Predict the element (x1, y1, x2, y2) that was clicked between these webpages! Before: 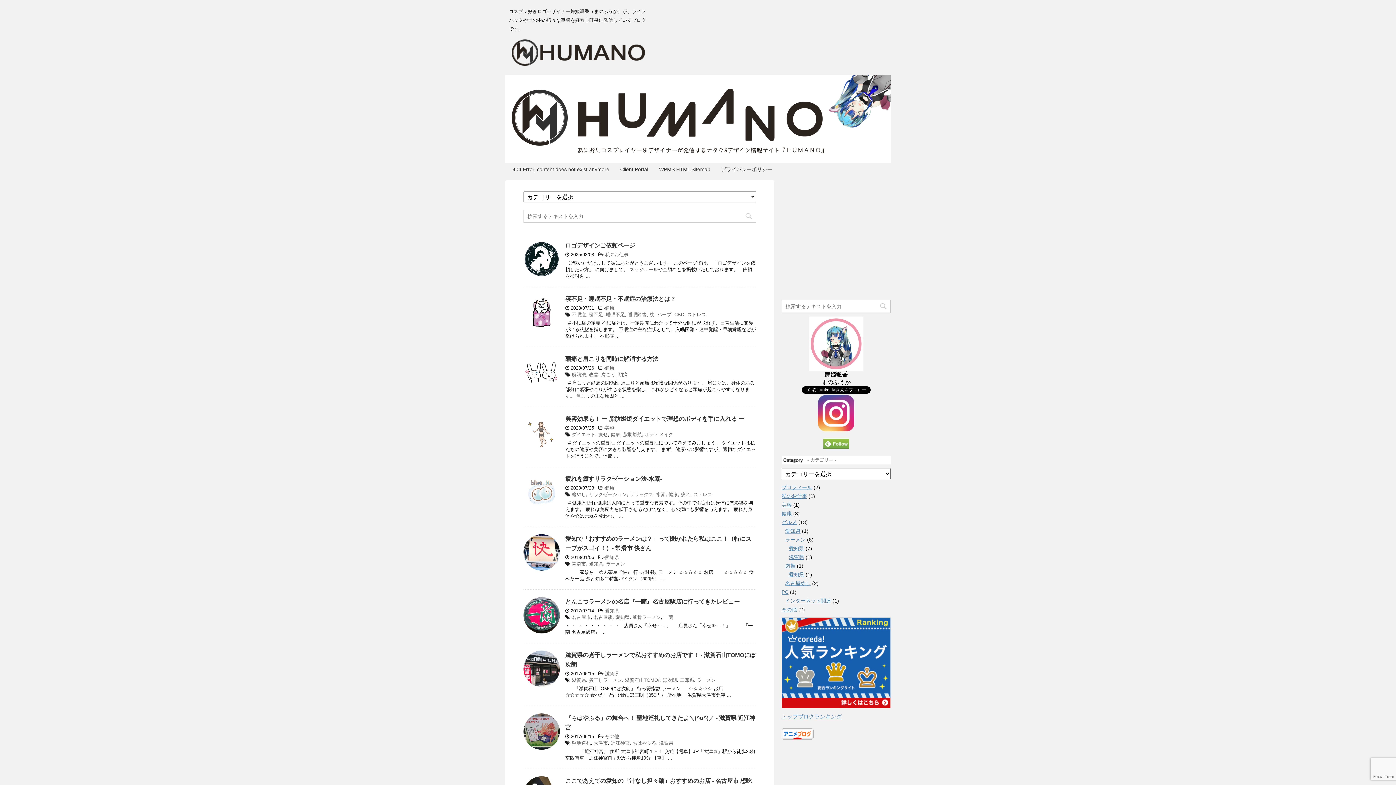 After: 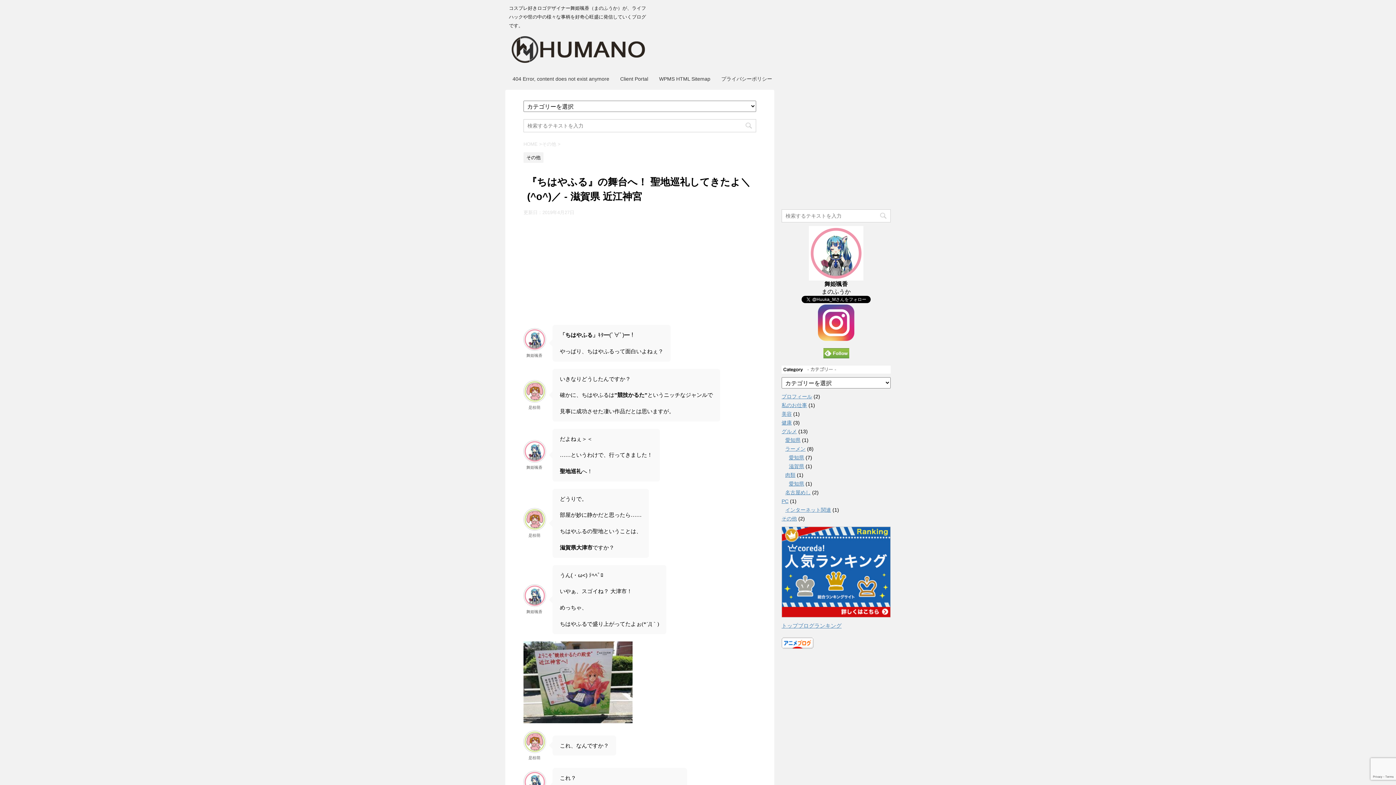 Action: bbox: (523, 743, 560, 749)